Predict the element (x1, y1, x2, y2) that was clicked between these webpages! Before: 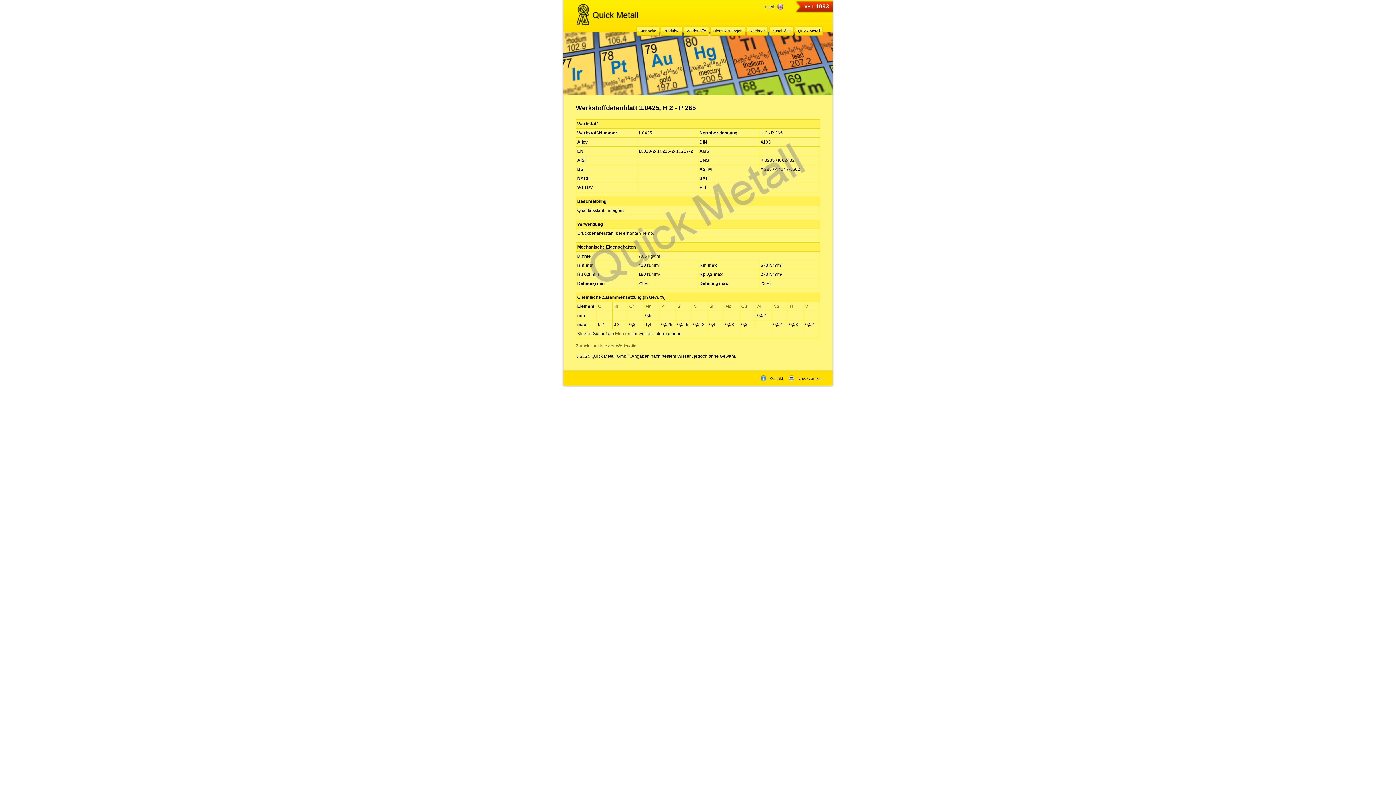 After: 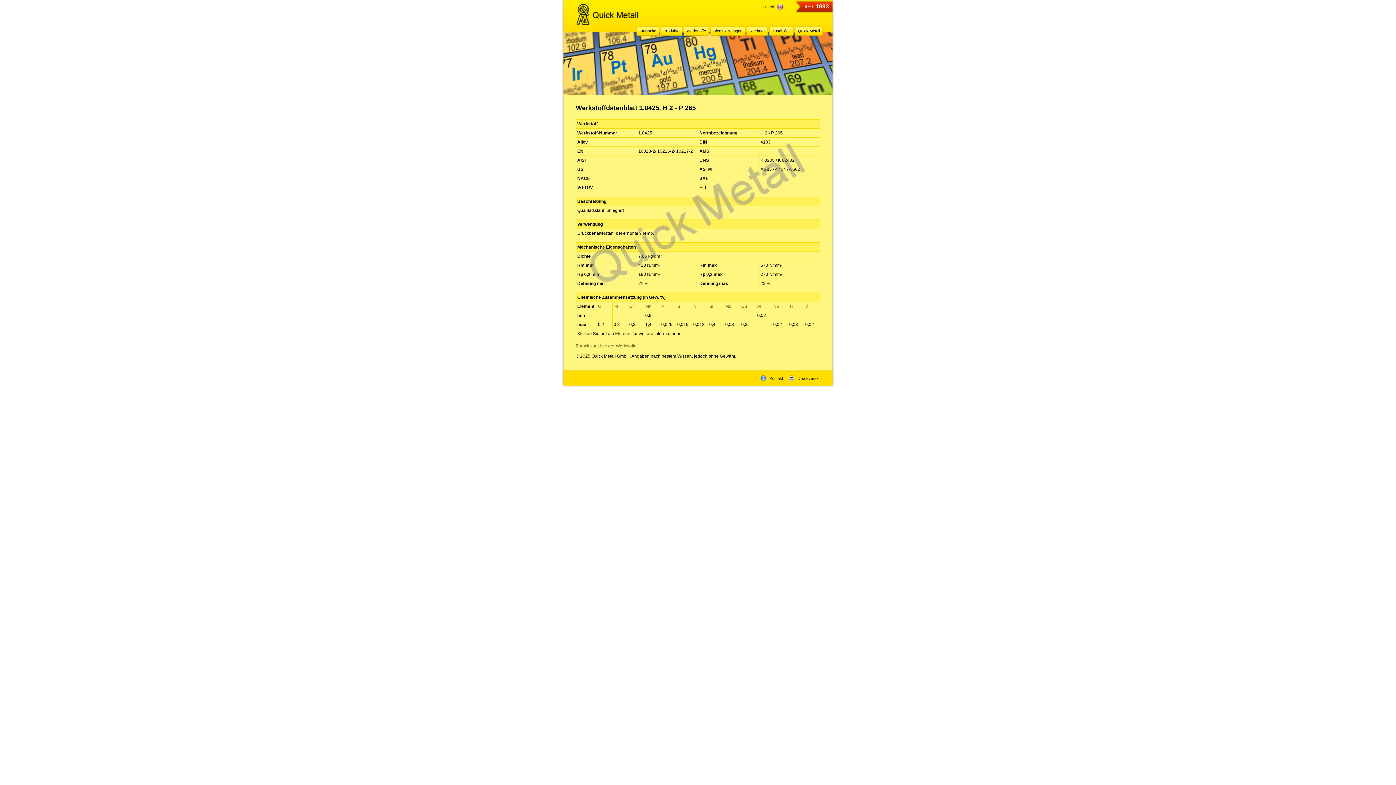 Action: bbox: (788, 376, 821, 380) label: Druckversion